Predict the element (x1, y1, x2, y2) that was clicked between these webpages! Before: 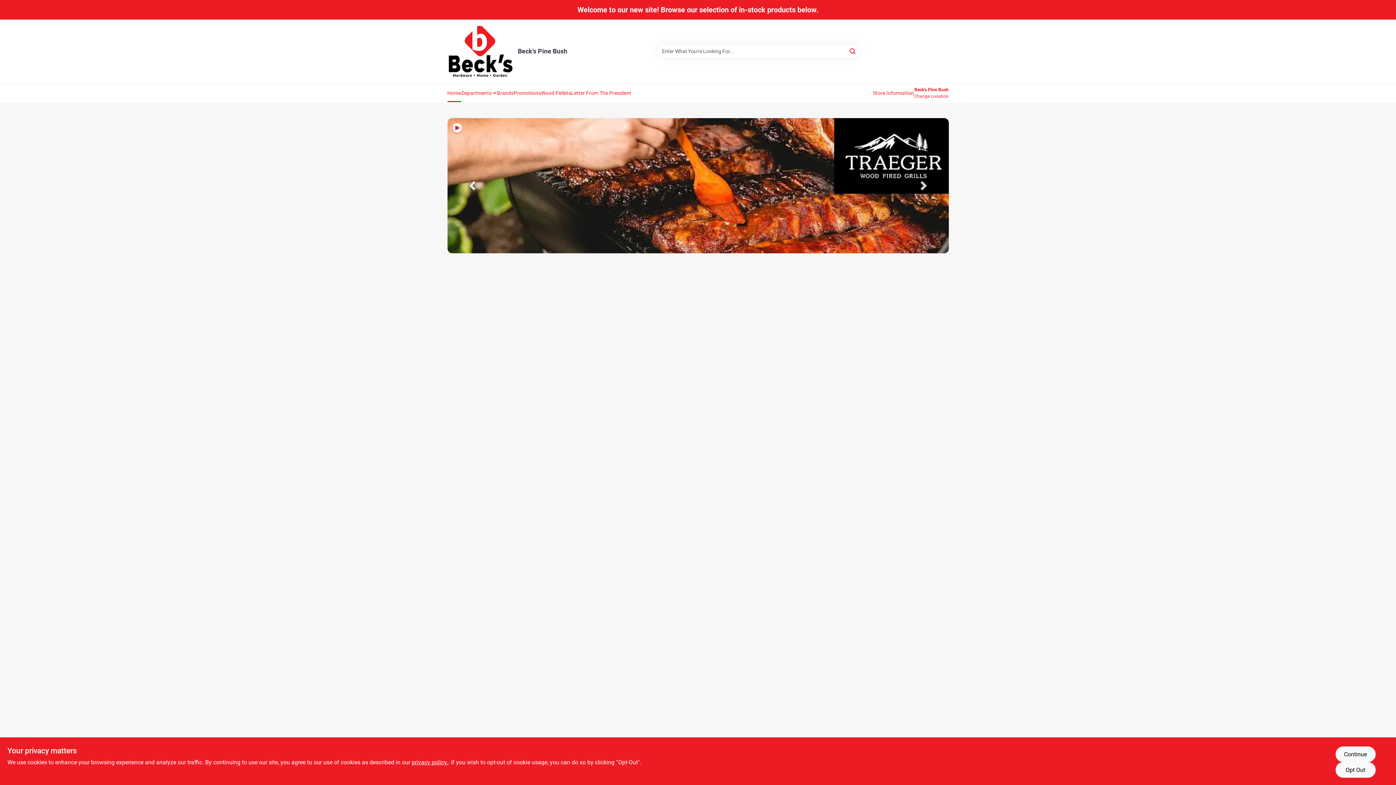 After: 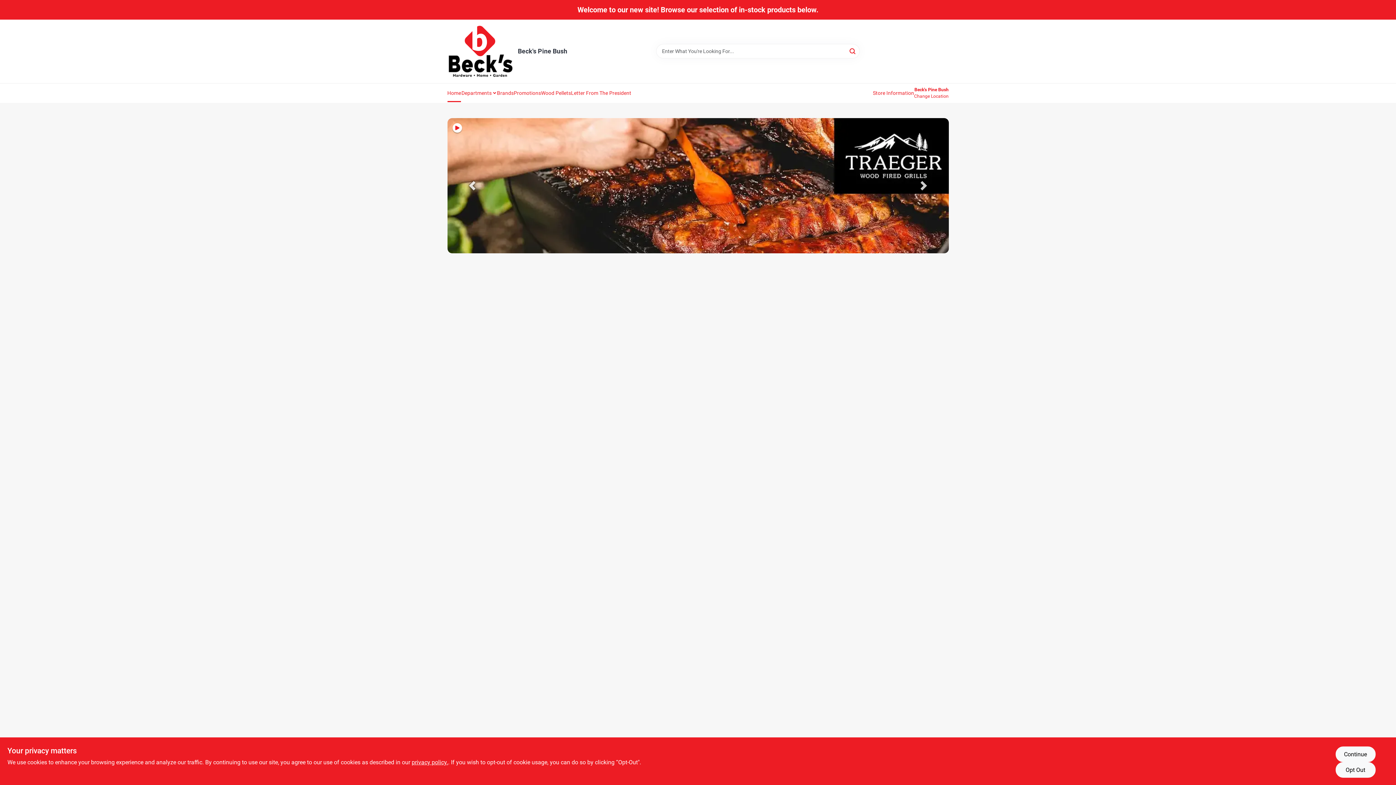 Action: bbox: (461, 84, 491, 102) label: Departments